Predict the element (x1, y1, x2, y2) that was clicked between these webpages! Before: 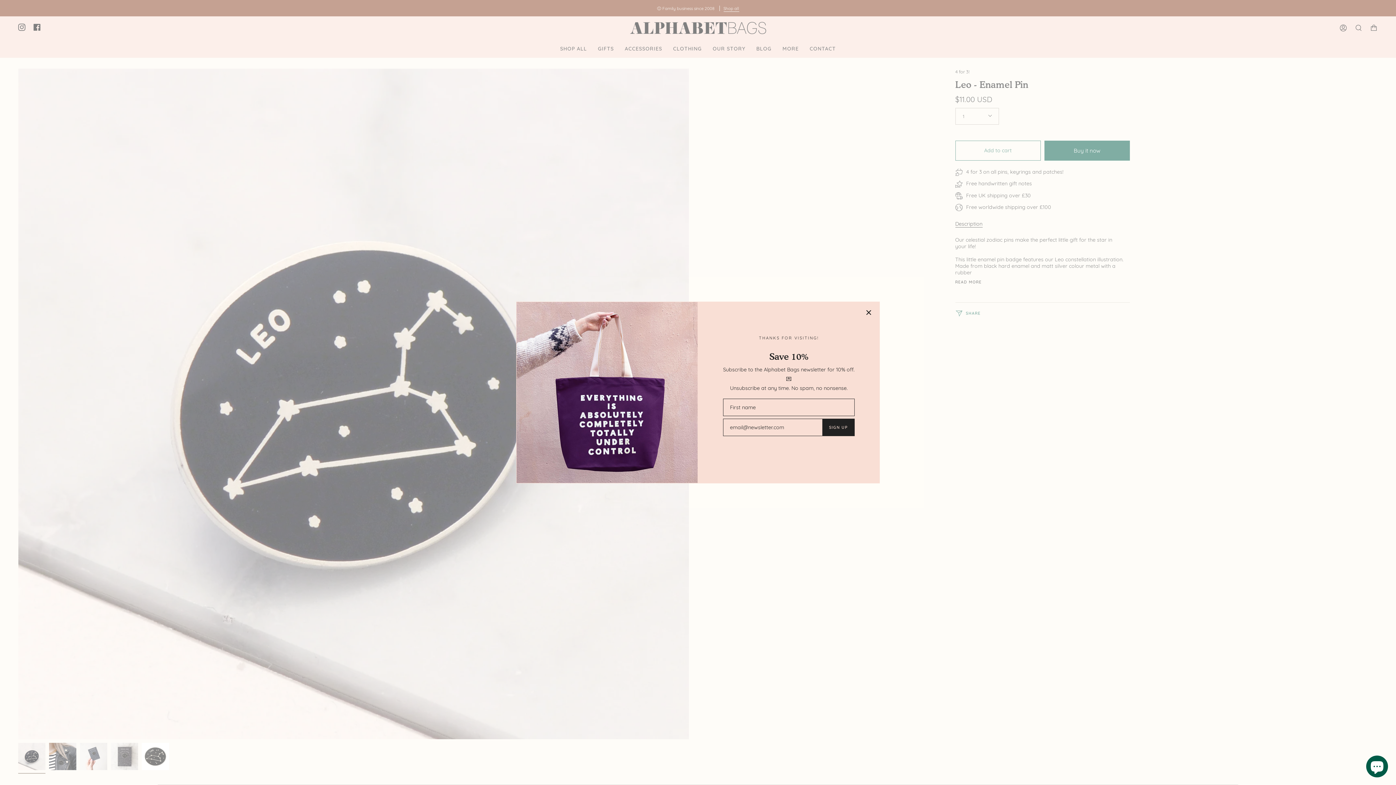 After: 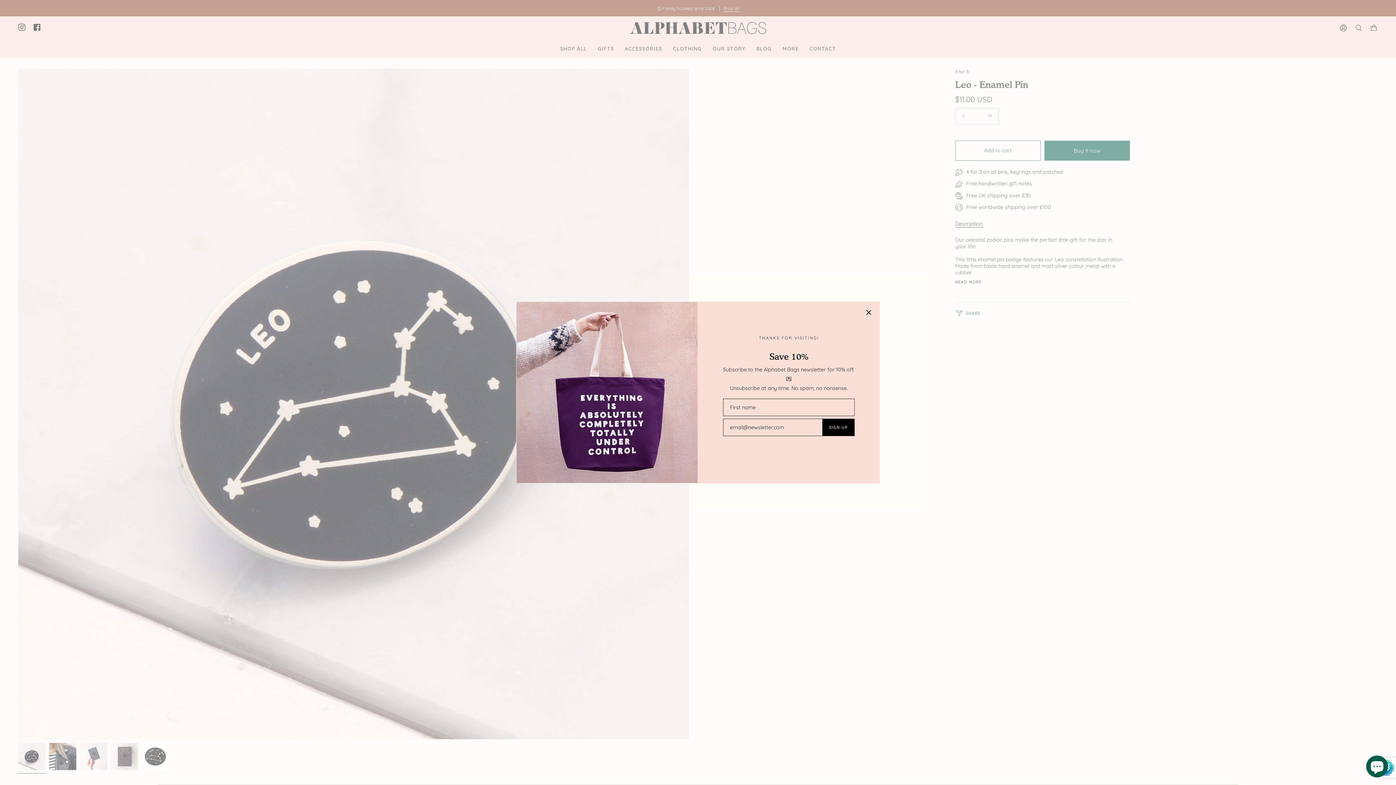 Action: bbox: (822, 419, 854, 435) label: SIGN UP